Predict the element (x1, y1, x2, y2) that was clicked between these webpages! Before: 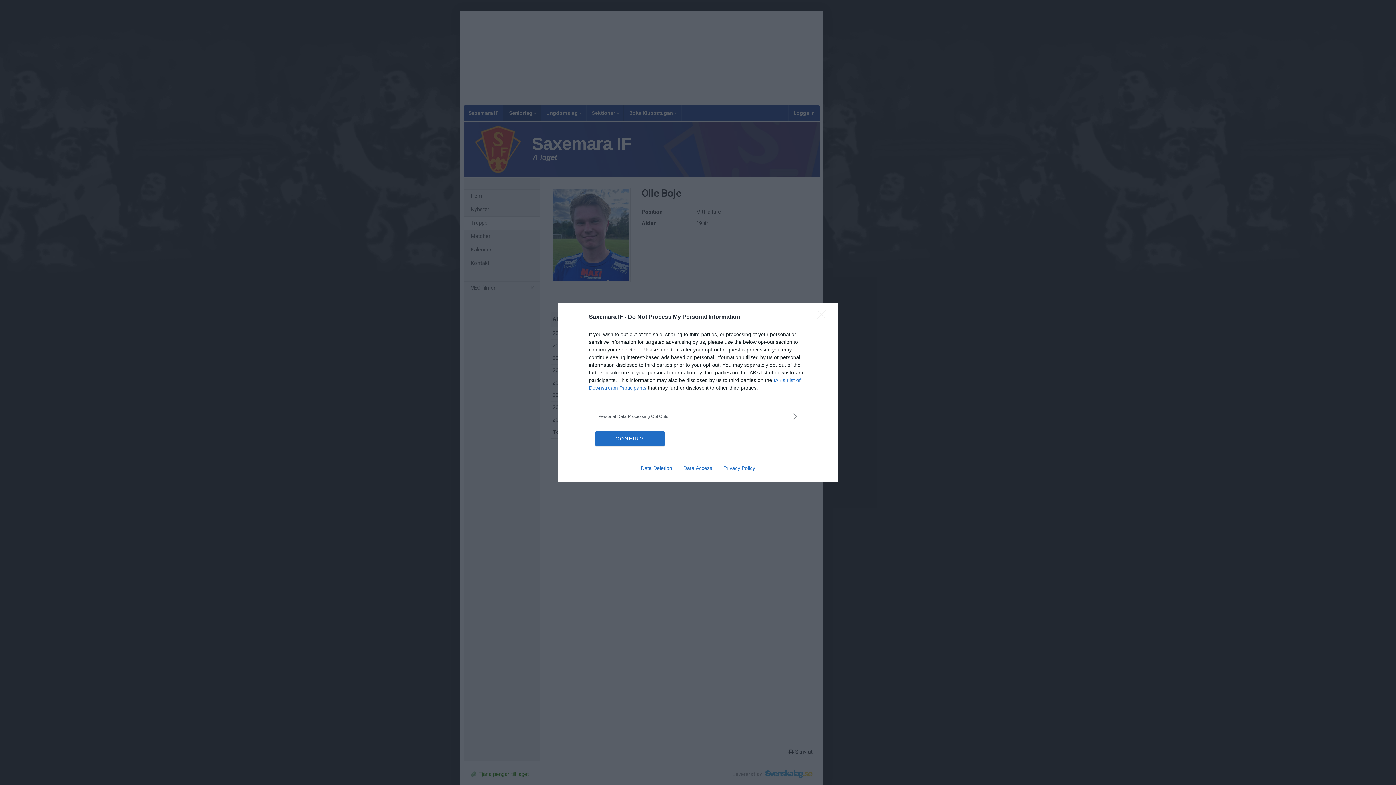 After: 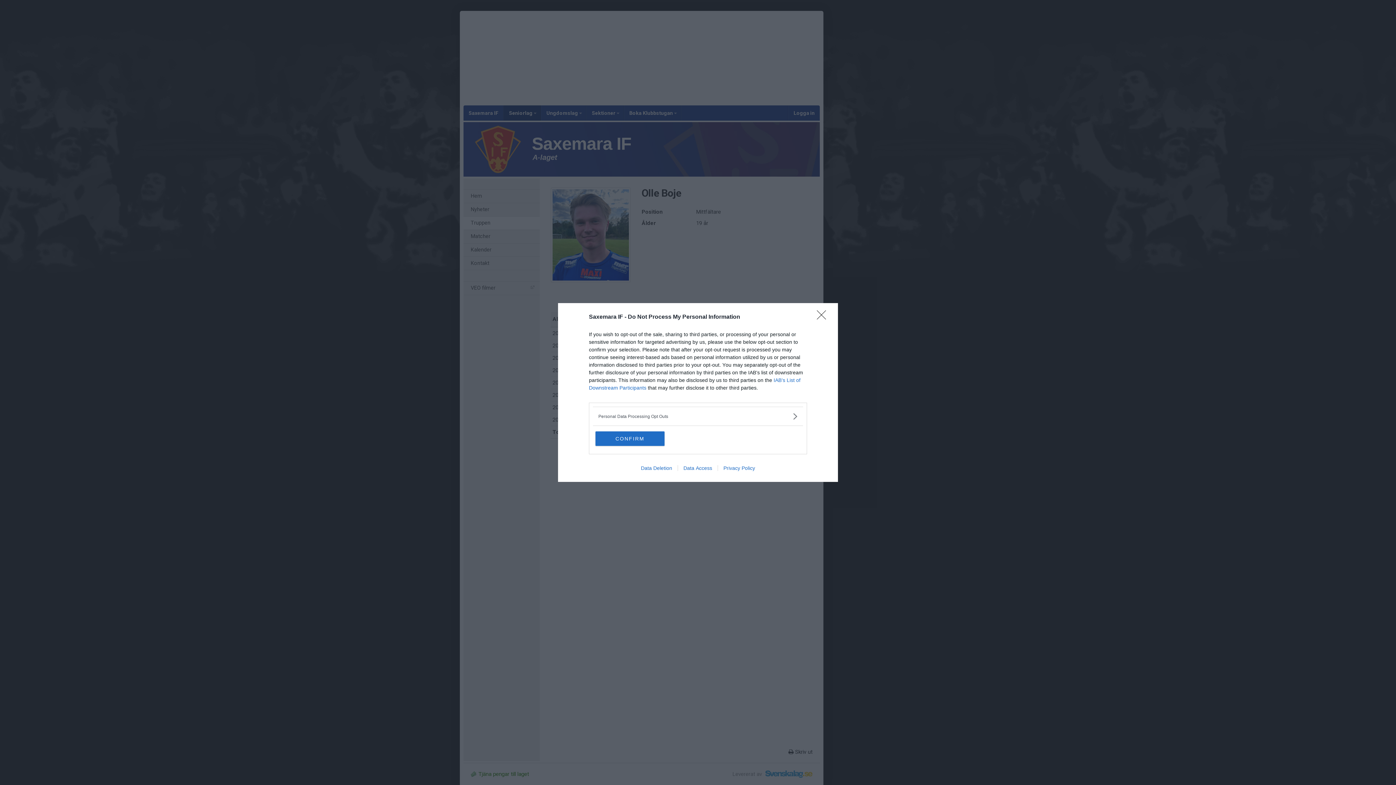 Action: bbox: (717, 465, 760, 471) label: Privacy Policy